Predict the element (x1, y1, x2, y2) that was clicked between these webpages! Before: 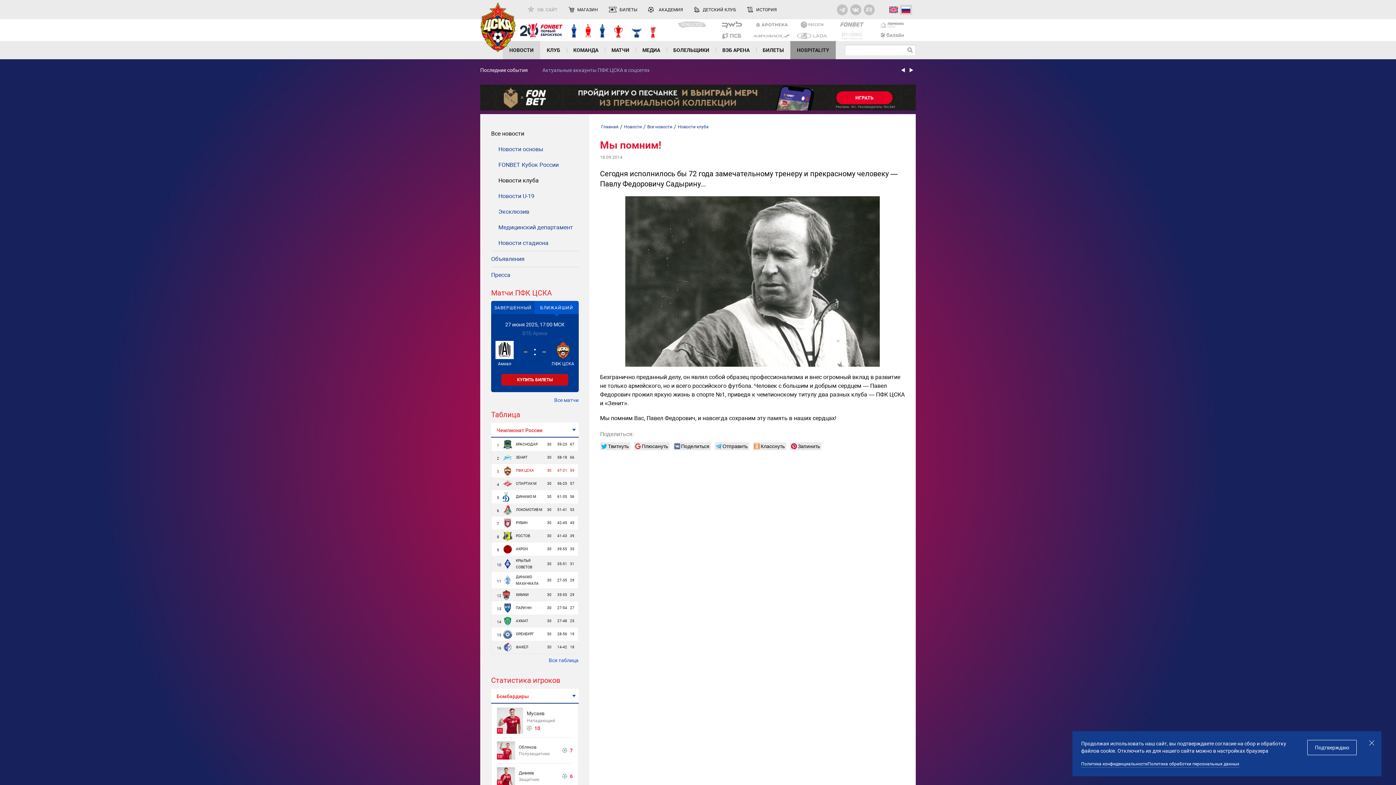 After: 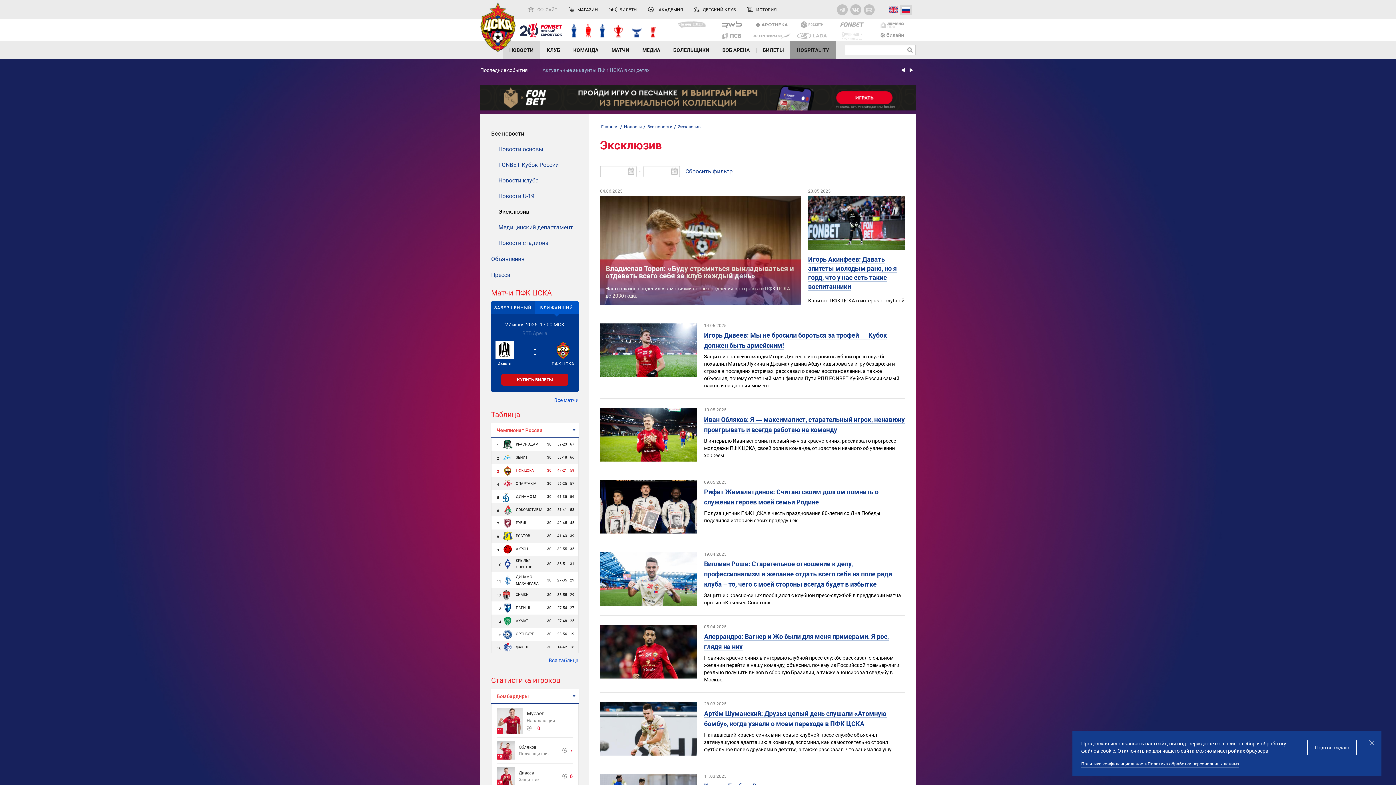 Action: label: Эксклюзив bbox: (491, 203, 578, 219)